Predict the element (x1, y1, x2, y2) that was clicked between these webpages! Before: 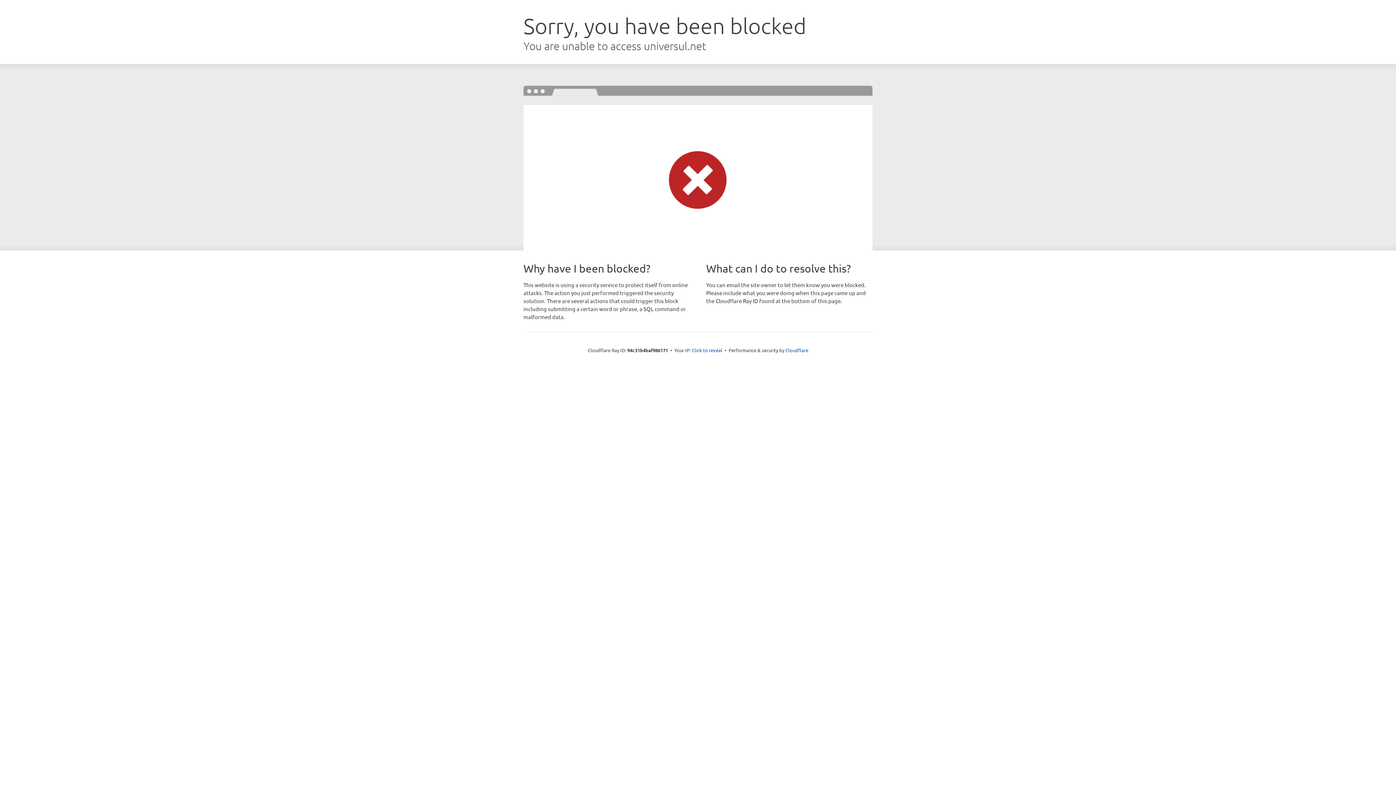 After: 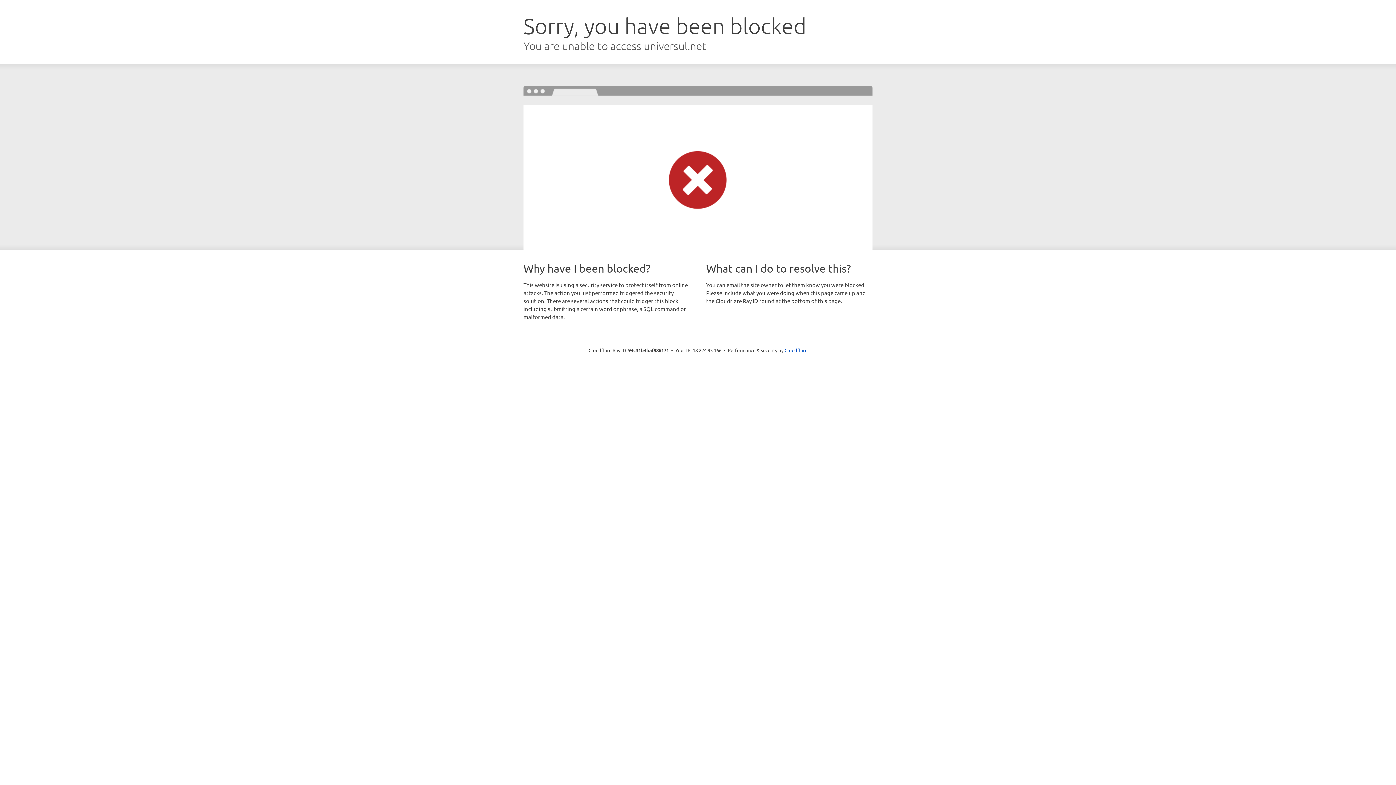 Action: bbox: (692, 346, 722, 353) label: Click to reveal